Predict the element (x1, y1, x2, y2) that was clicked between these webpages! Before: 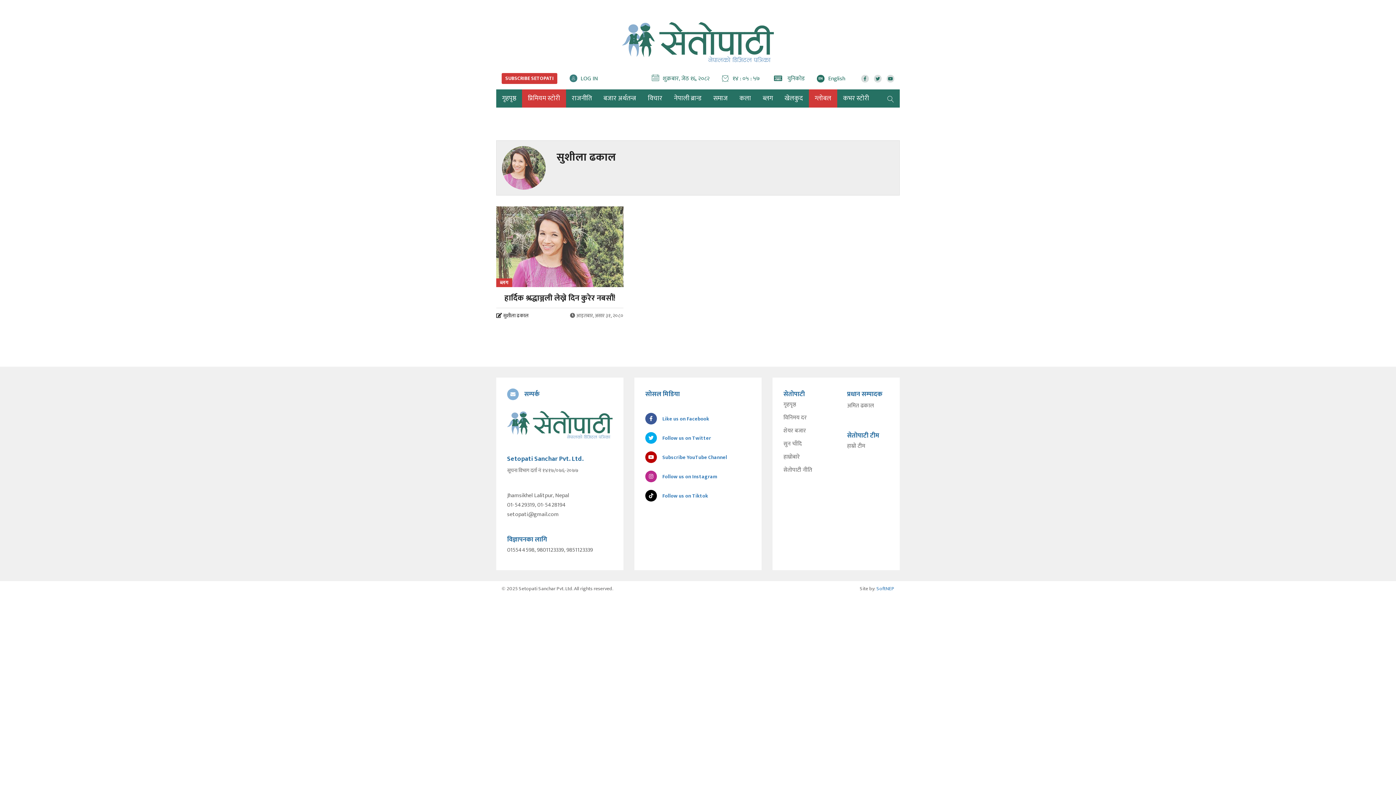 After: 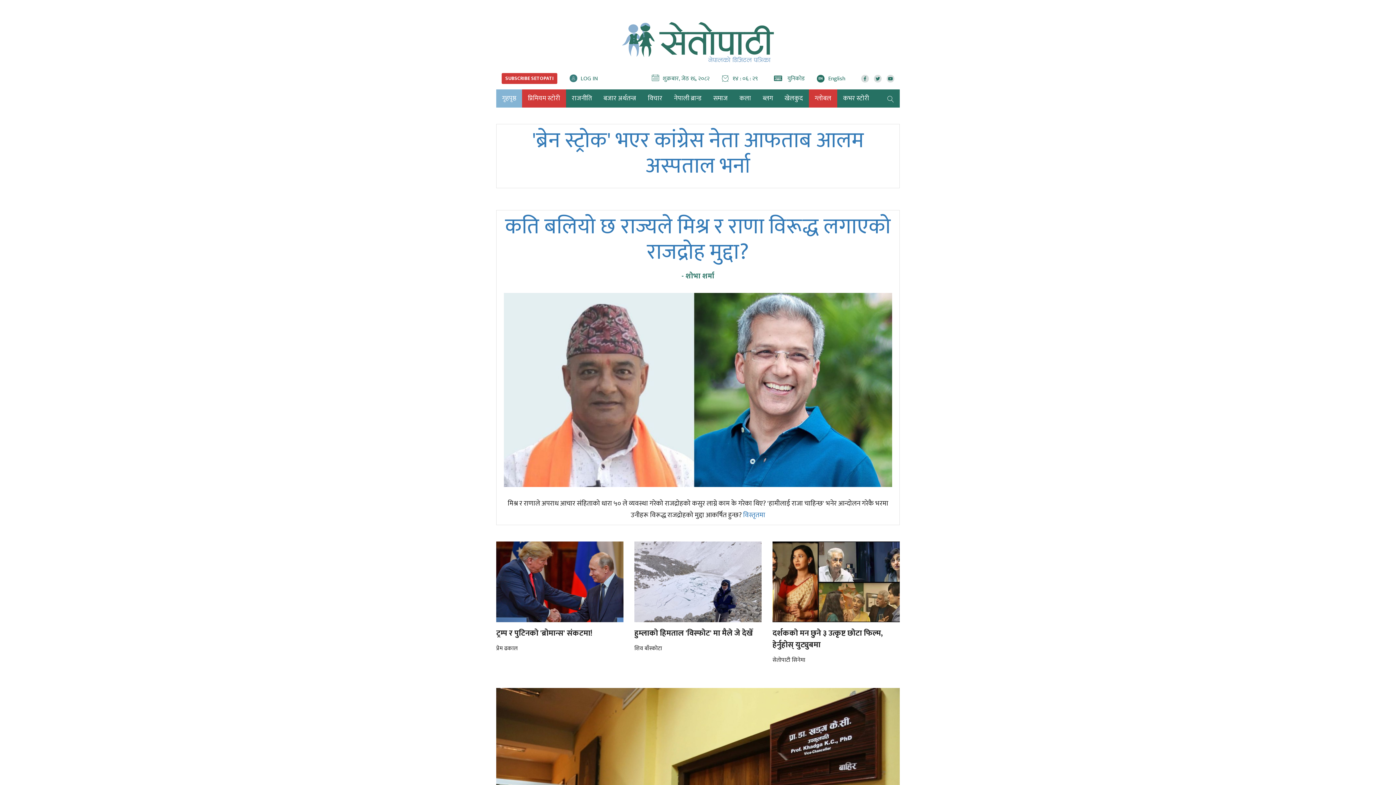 Action: label: गृहपृष्ठ bbox: (496, 89, 522, 107)